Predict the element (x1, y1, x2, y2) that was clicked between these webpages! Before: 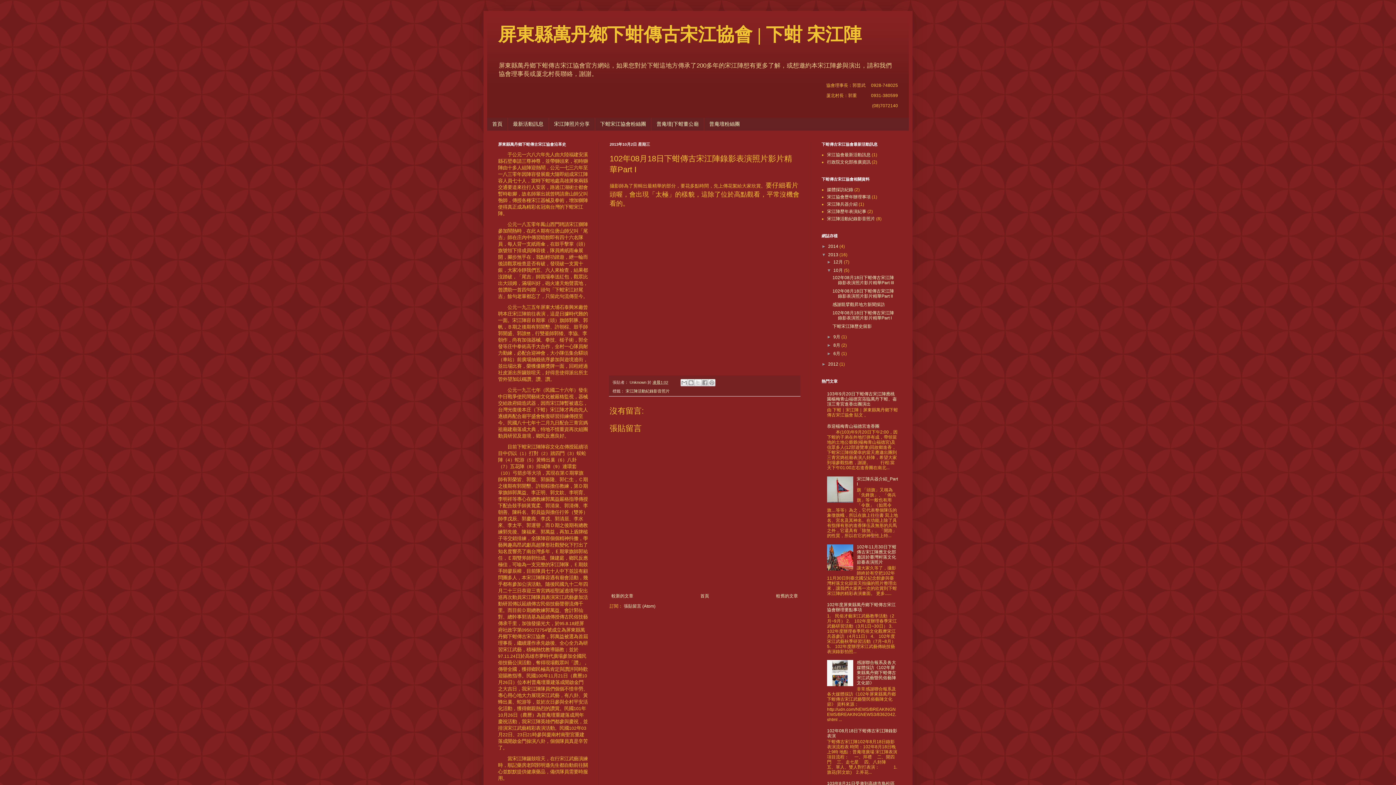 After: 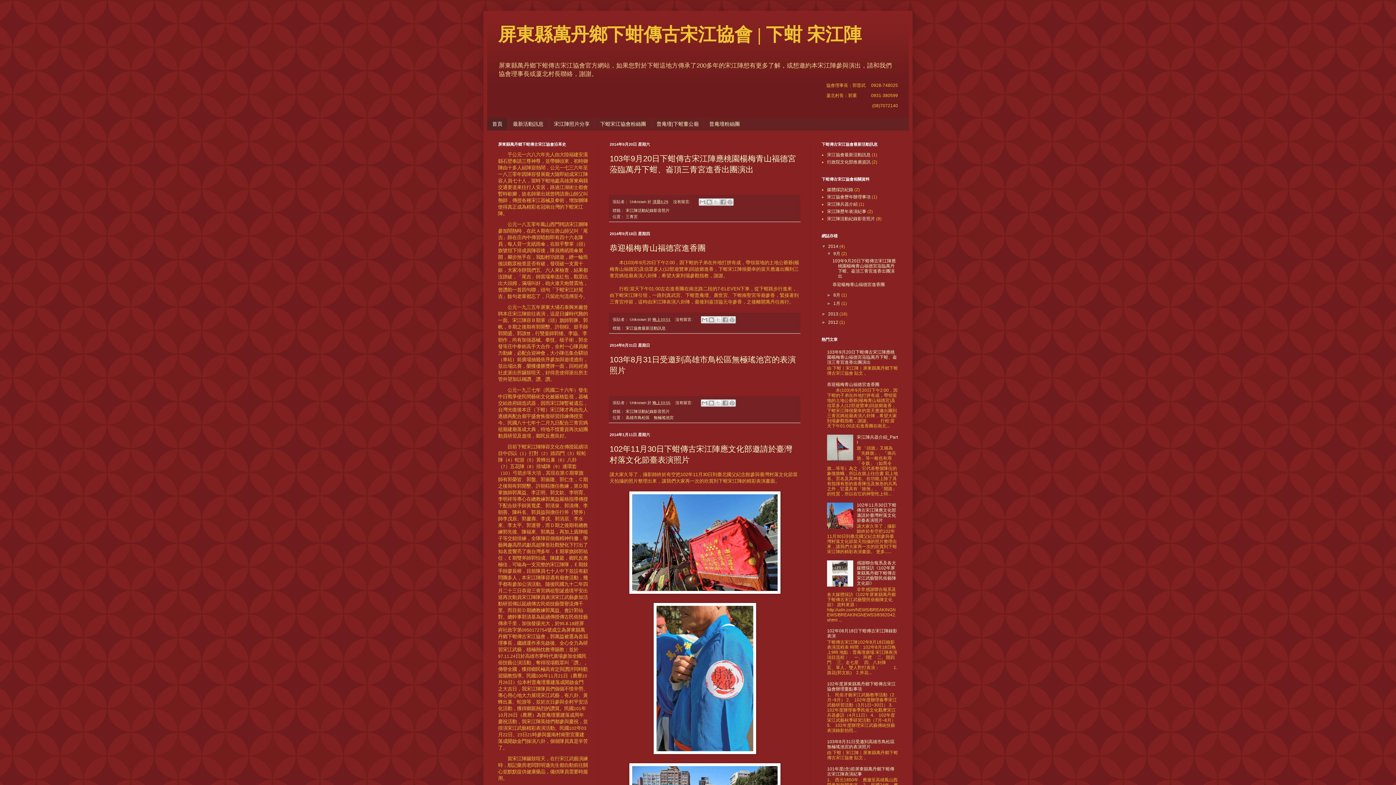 Action: bbox: (698, 592, 711, 600) label: 首頁